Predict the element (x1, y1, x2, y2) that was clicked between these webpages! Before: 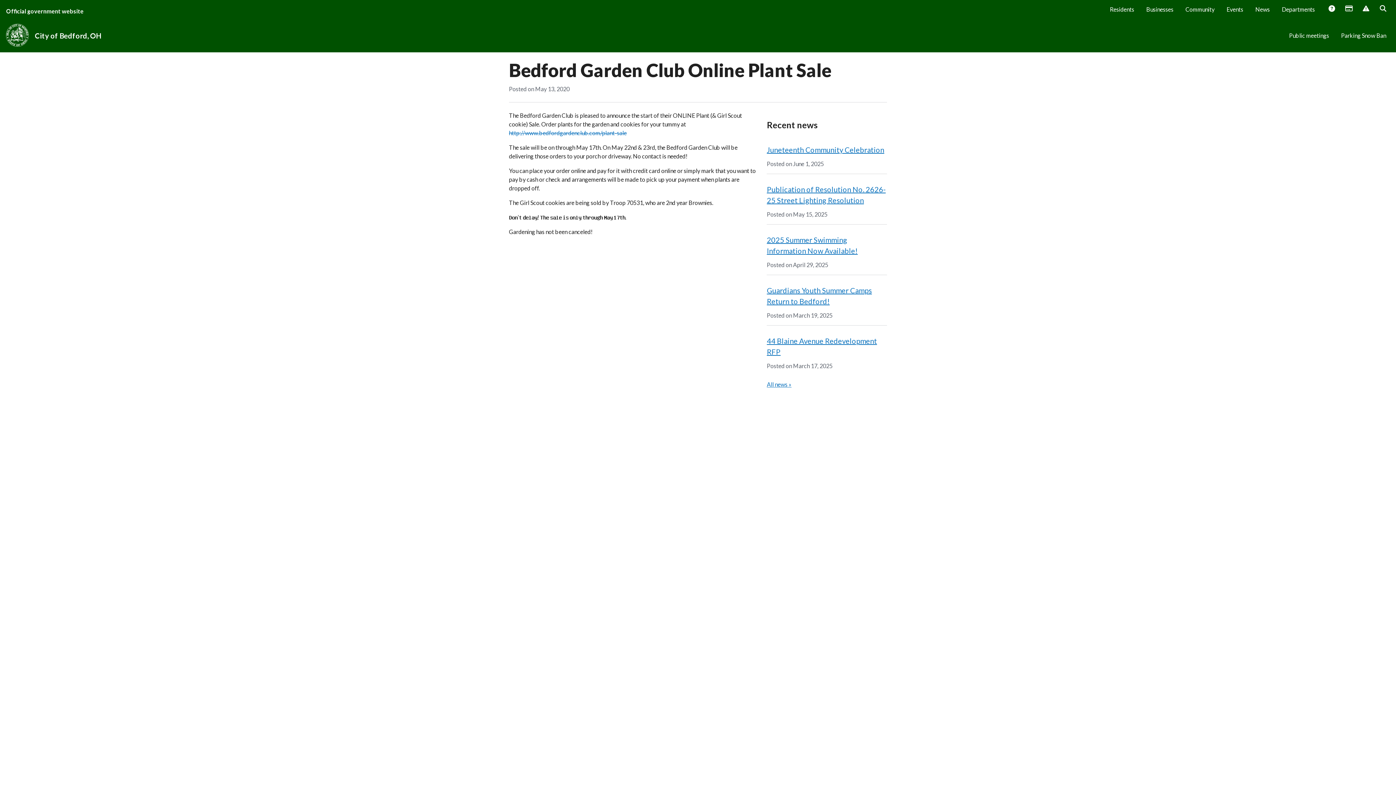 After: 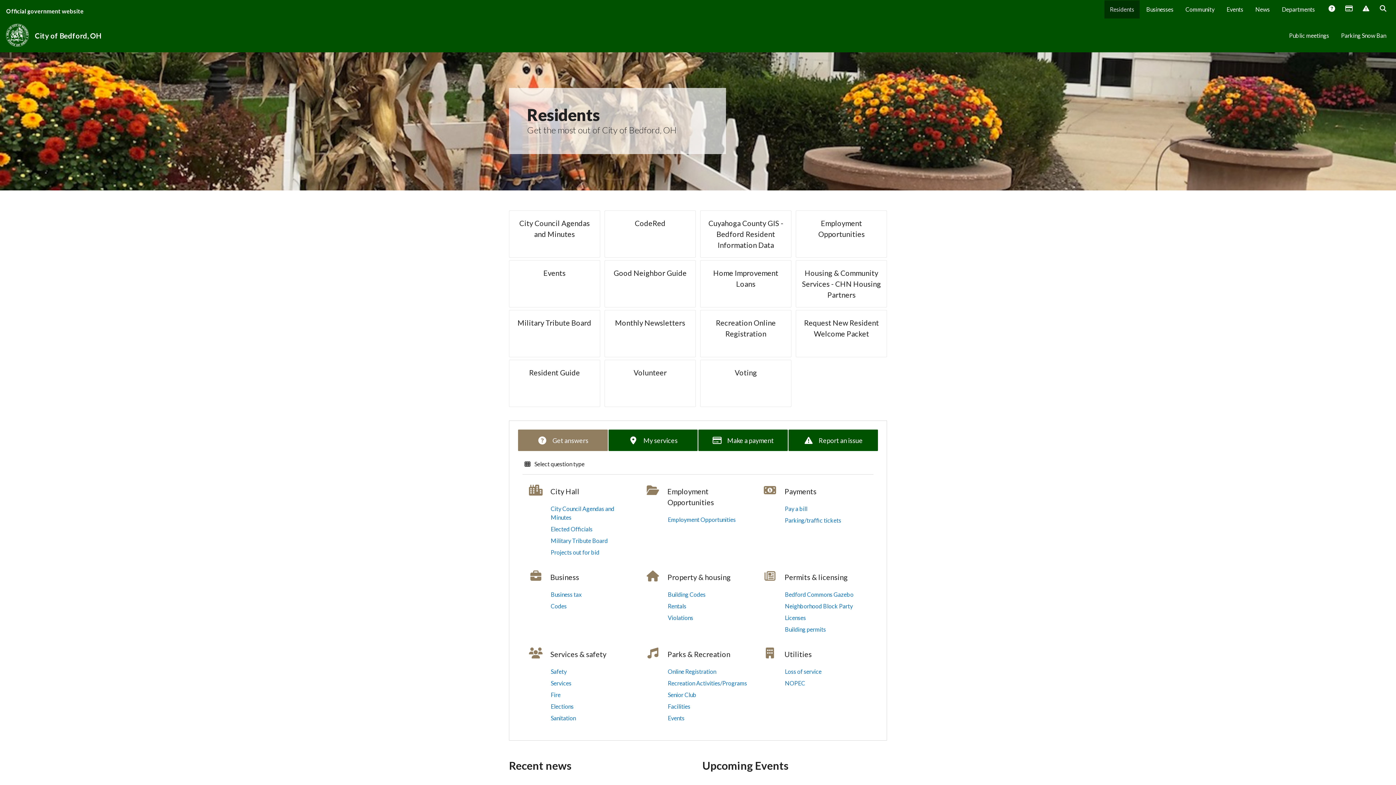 Action: label: Residents bbox: (1104, 0, 1140, 18)